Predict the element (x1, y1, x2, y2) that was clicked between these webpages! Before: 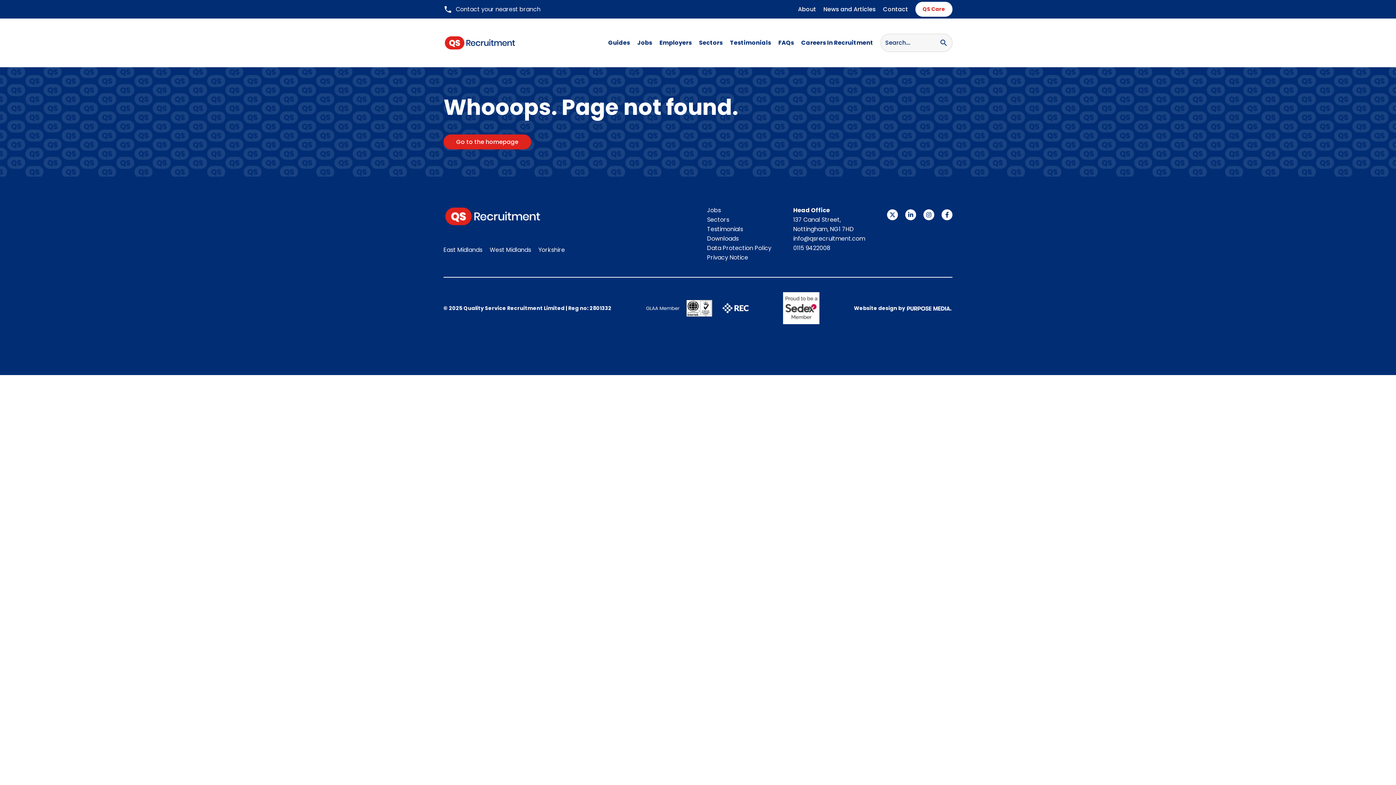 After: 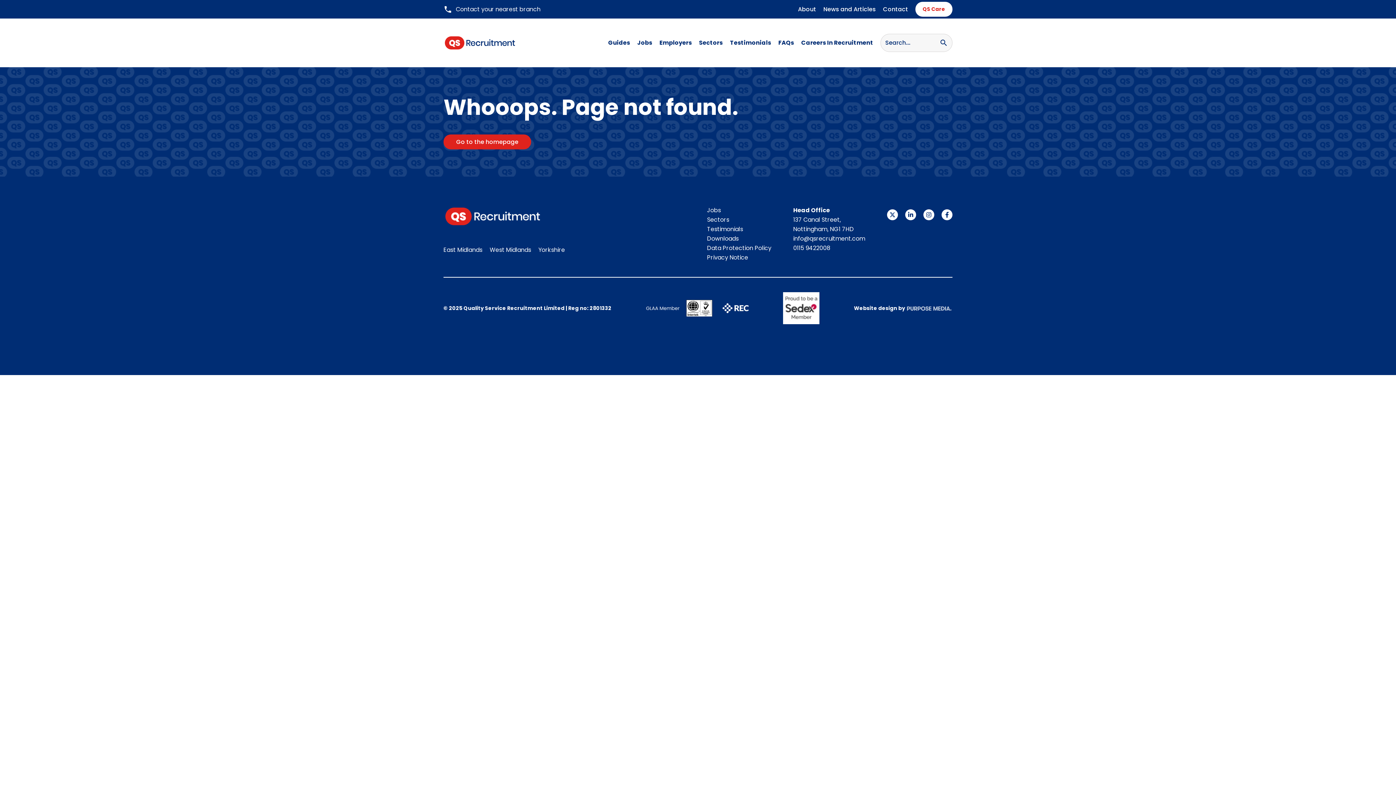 Action: bbox: (905, 304, 951, 312)